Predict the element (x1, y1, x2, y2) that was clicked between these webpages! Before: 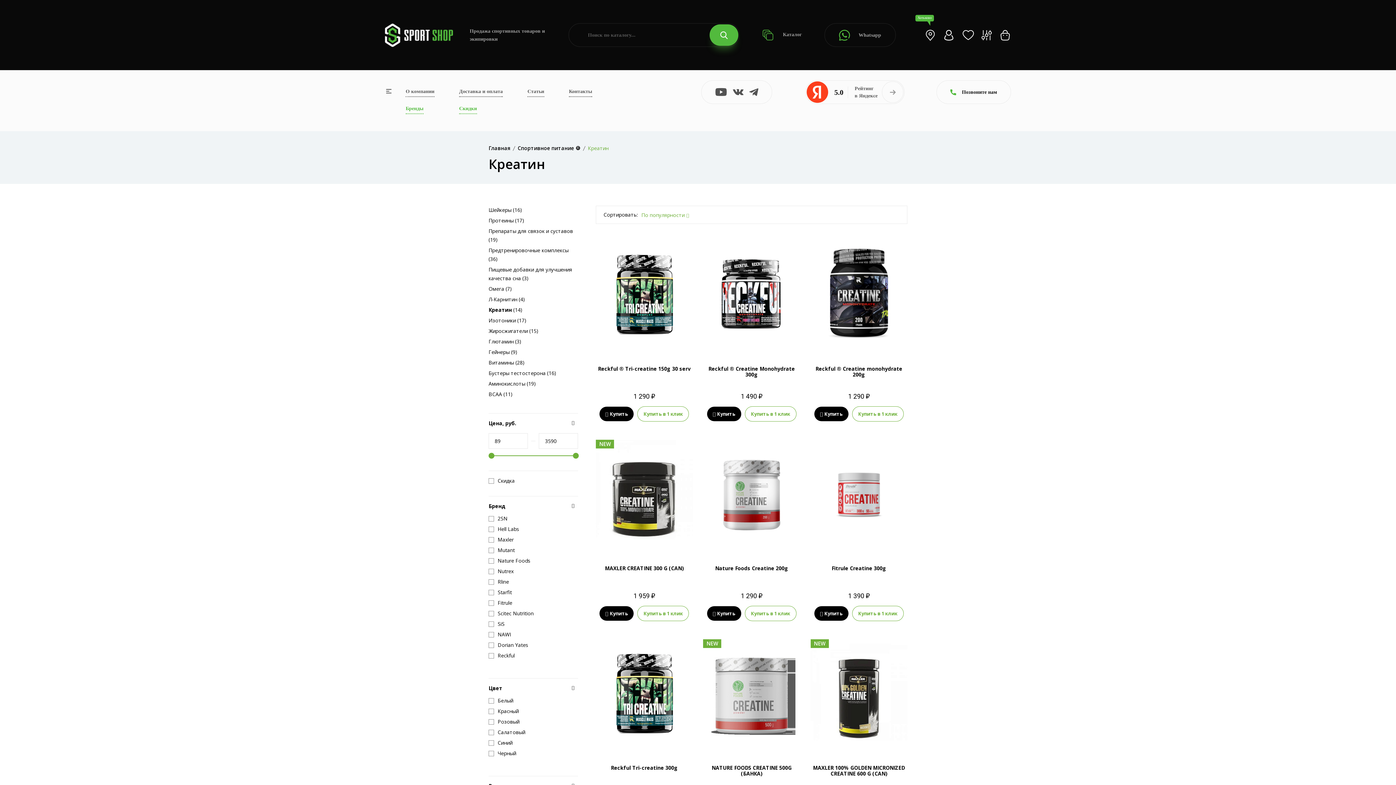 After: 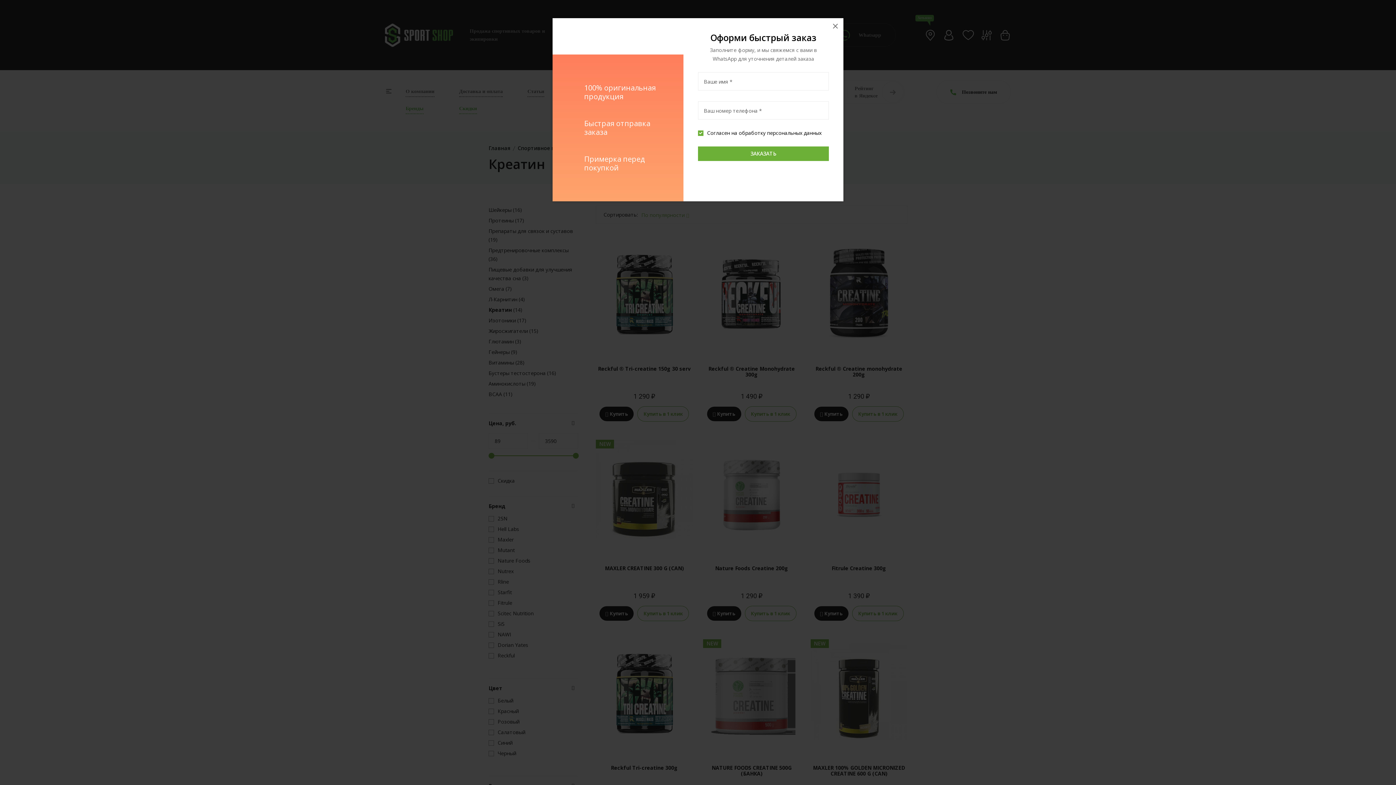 Action: label: Купить в 1 клик bbox: (637, 606, 689, 621)